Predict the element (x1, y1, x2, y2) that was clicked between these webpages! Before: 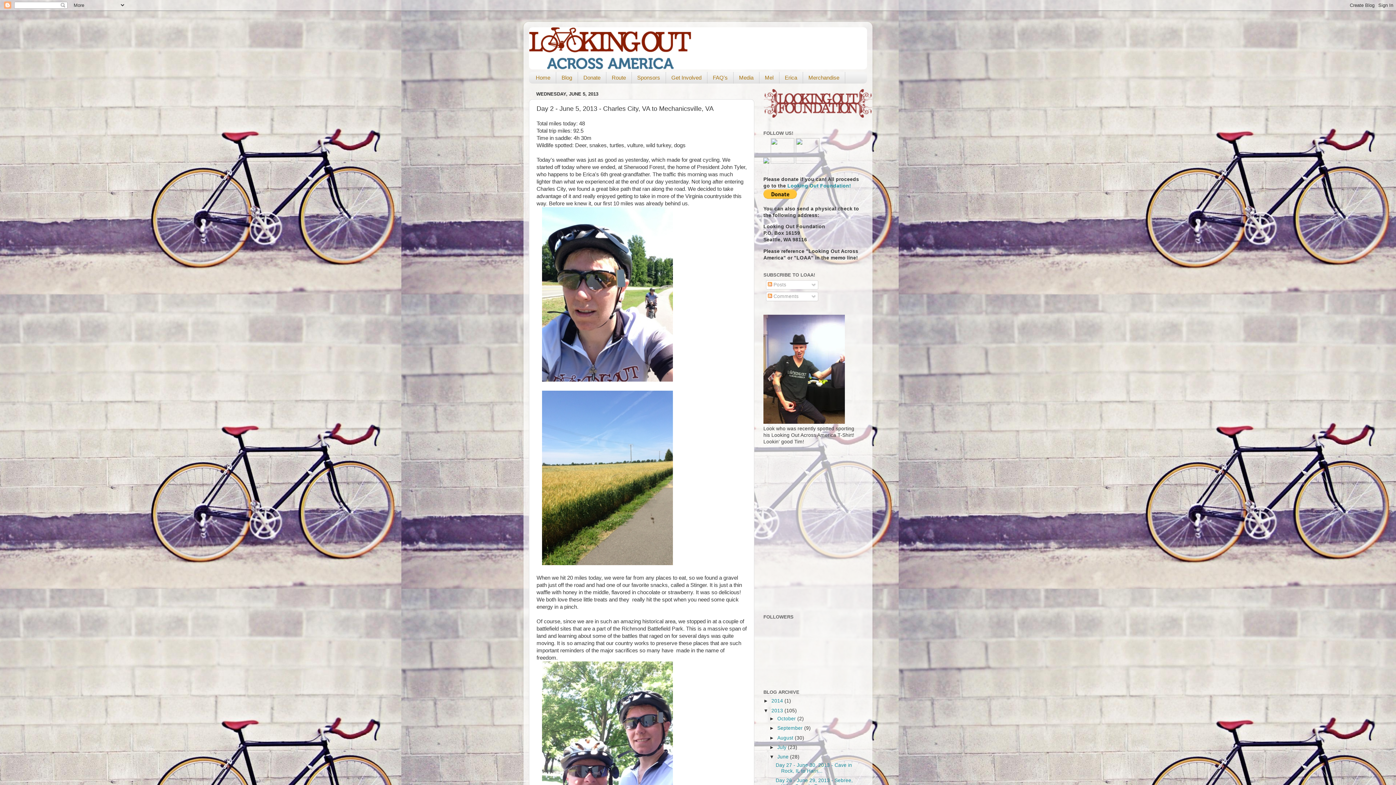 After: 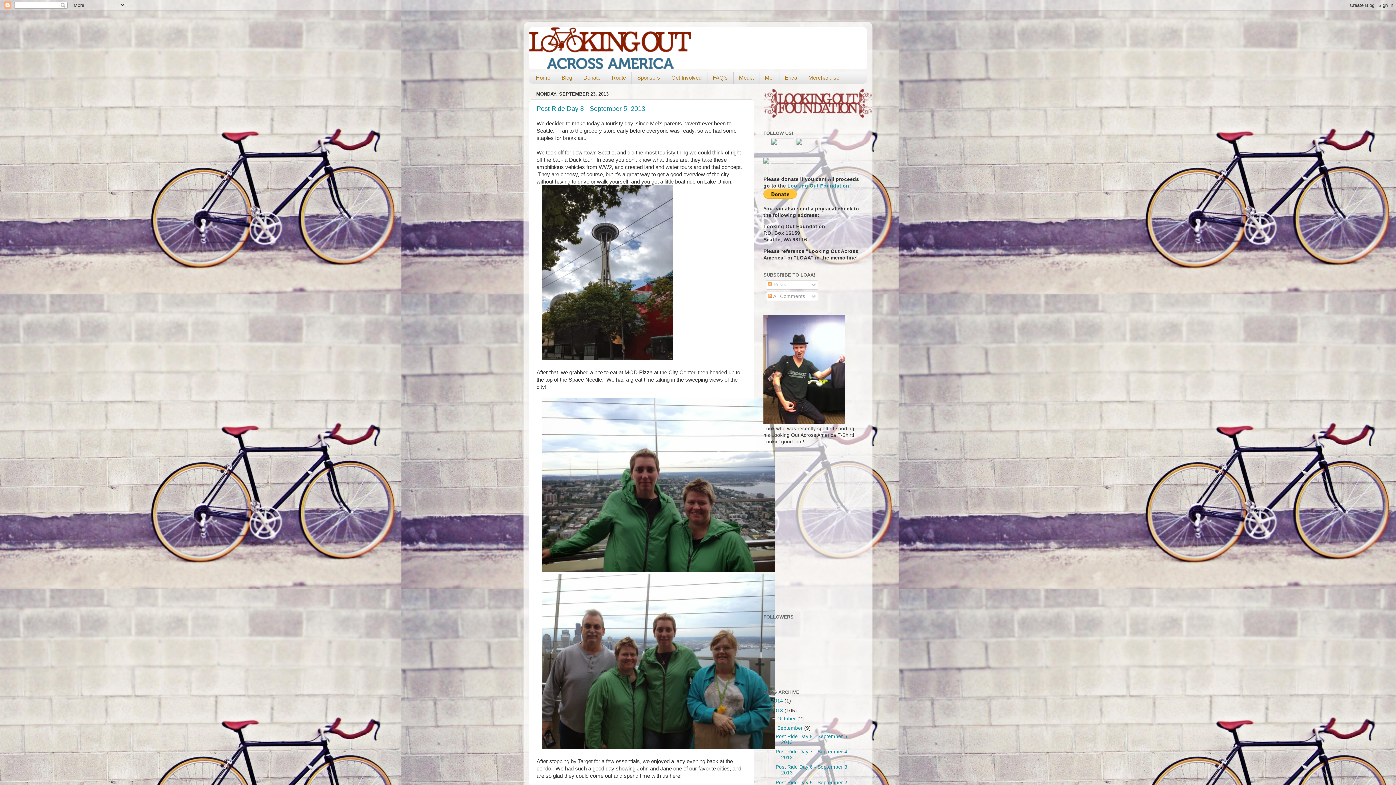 Action: label: September  bbox: (777, 725, 804, 731)